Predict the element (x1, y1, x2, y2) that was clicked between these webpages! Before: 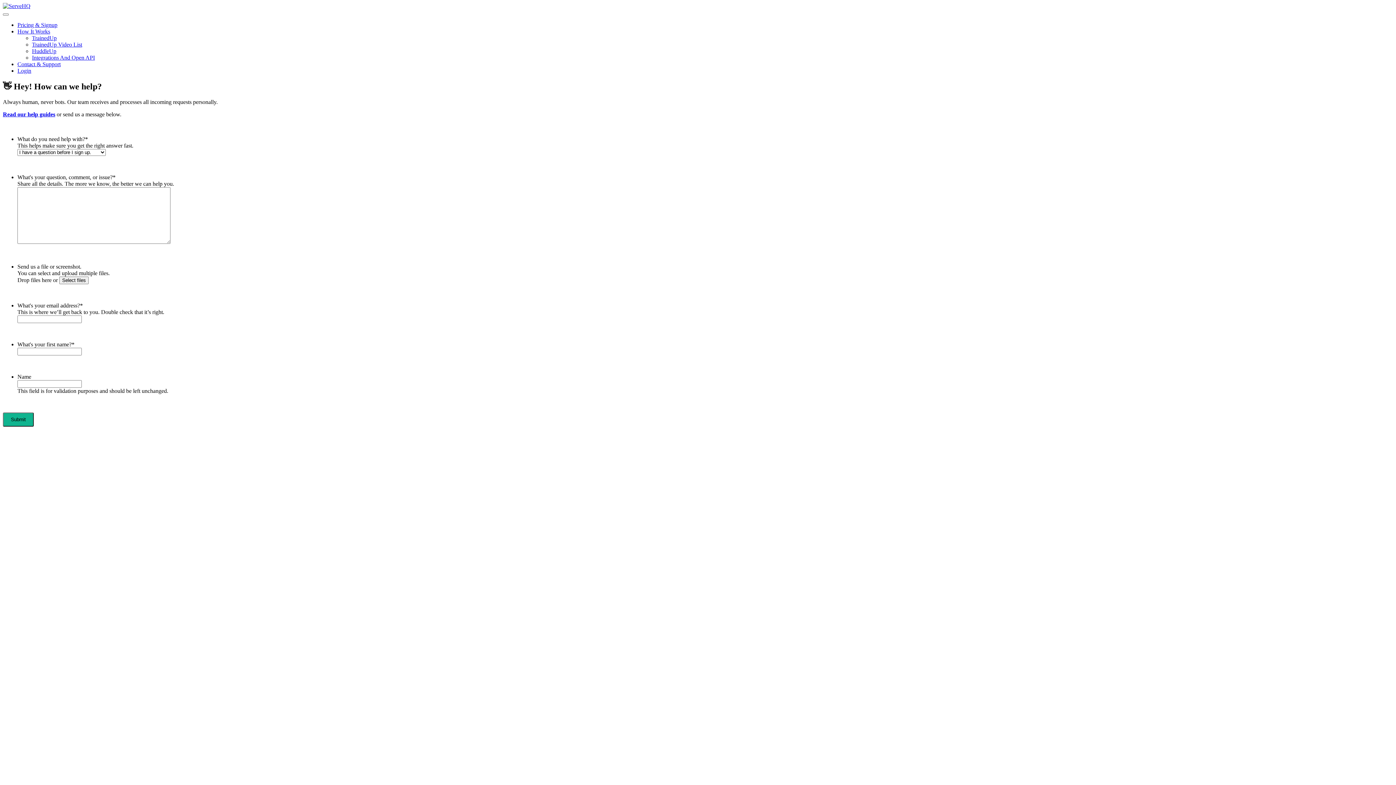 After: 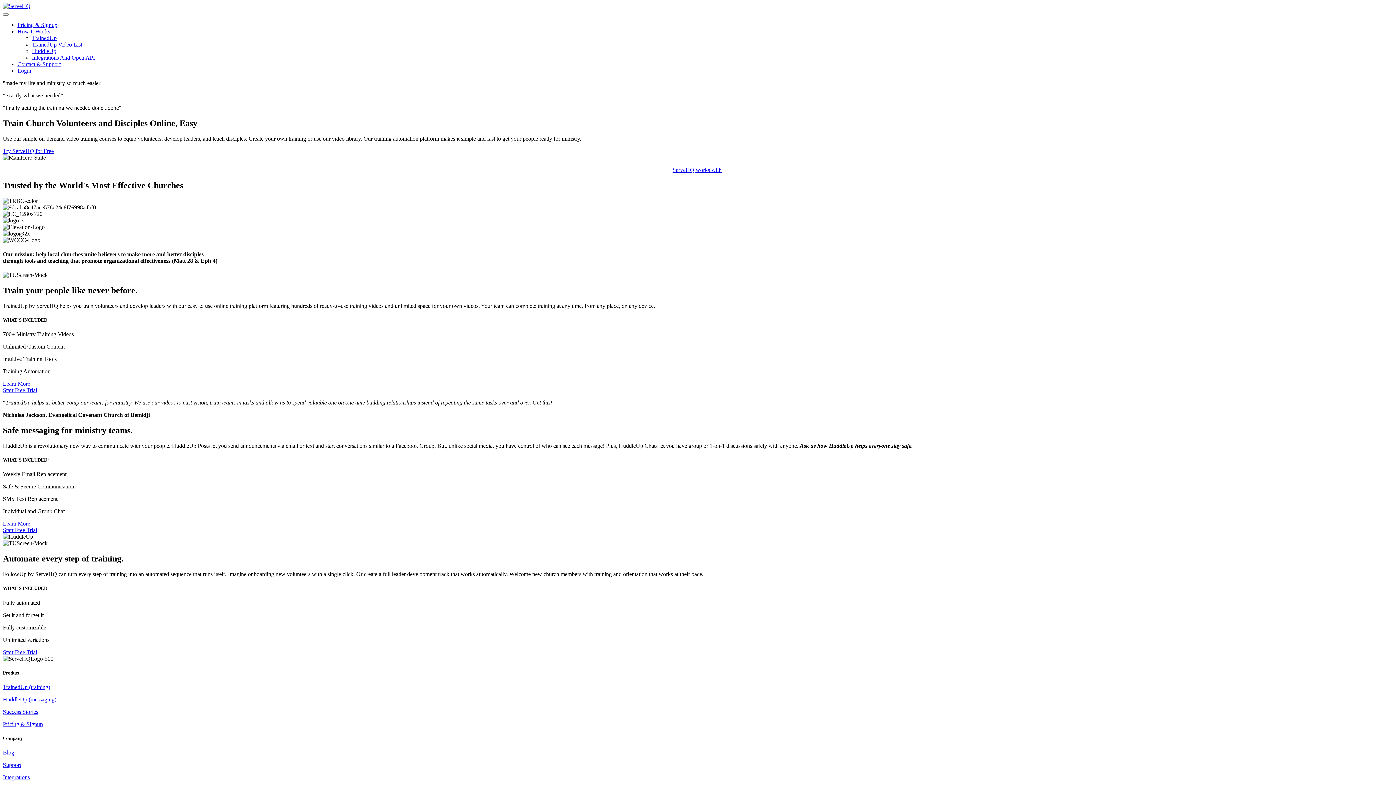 Action: bbox: (2, 2, 30, 9)